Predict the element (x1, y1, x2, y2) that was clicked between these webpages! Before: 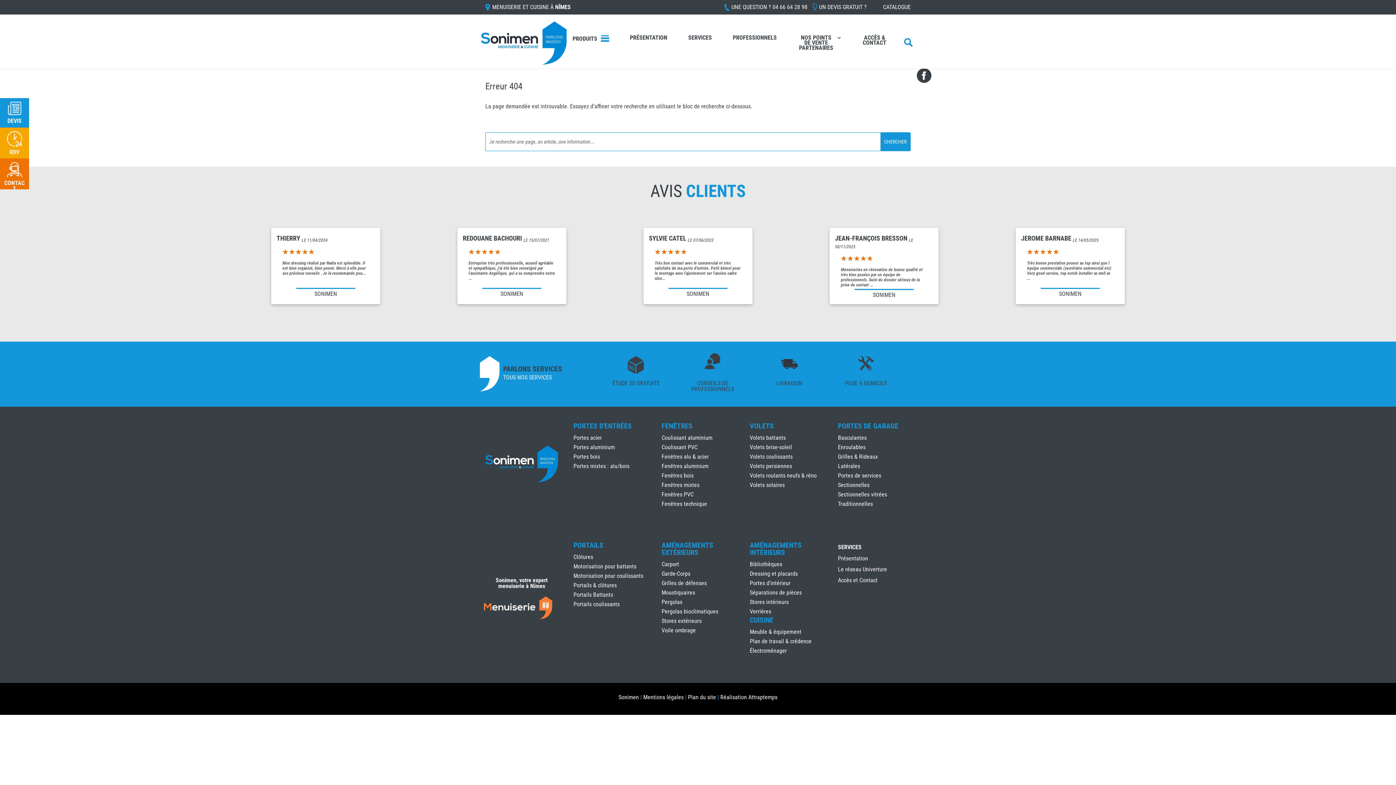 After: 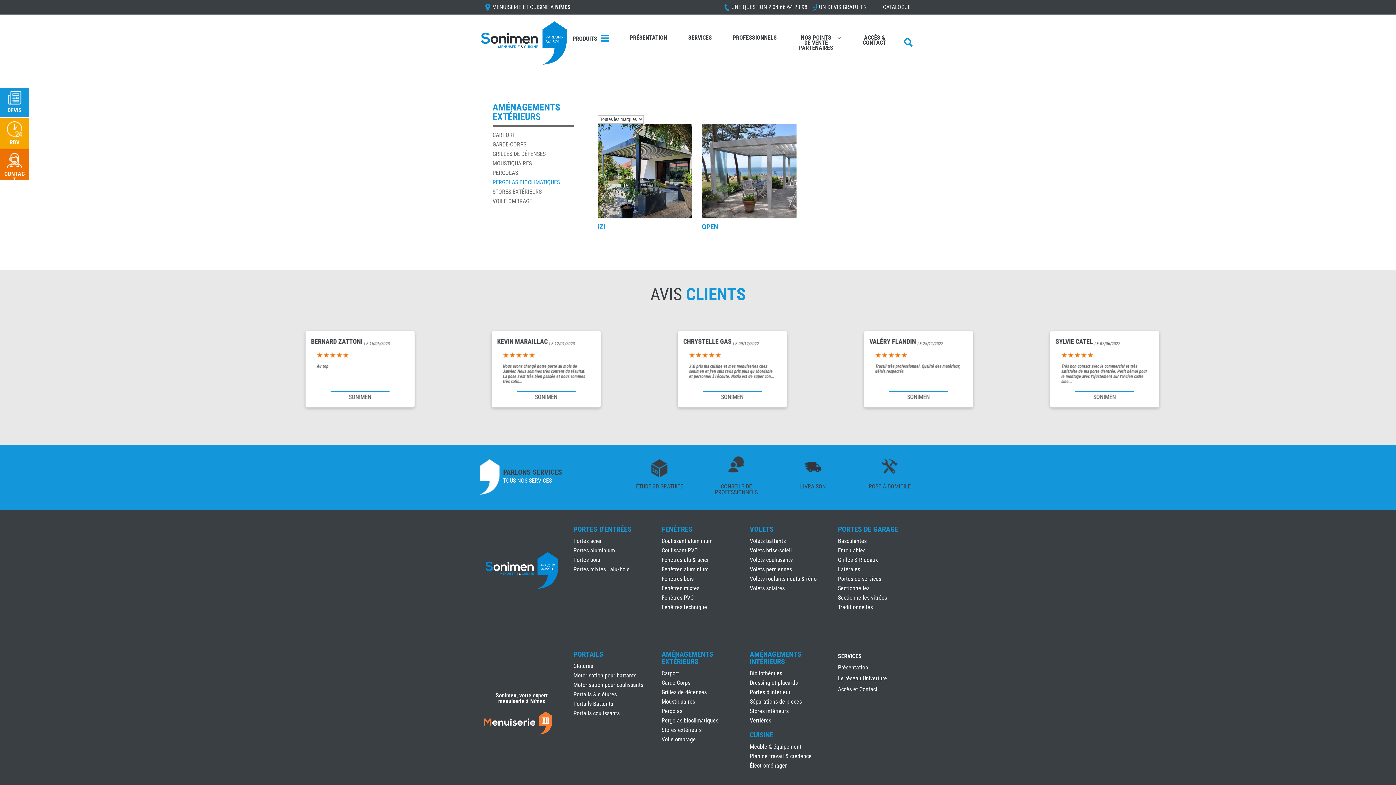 Action: bbox: (661, 608, 718, 615) label: Pergolas bioclimatiques